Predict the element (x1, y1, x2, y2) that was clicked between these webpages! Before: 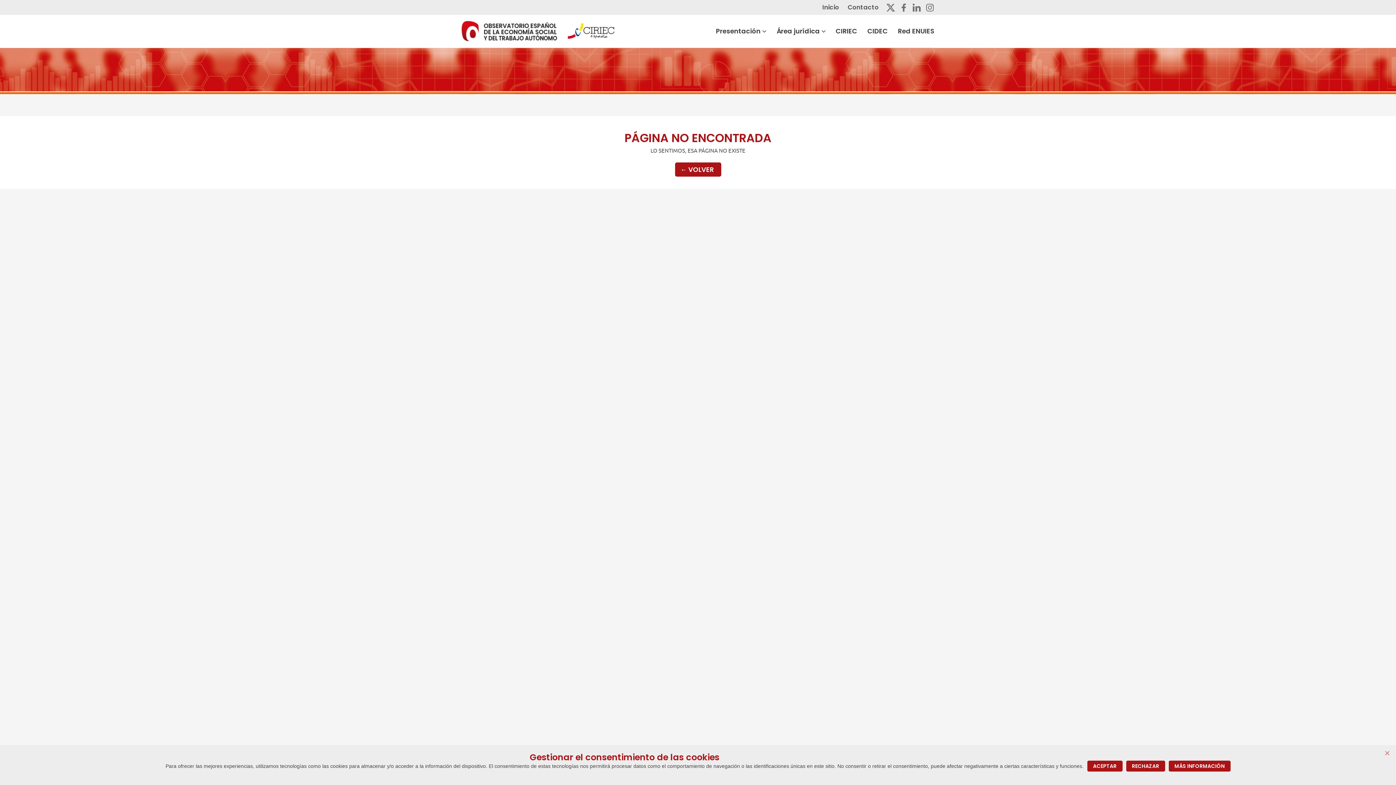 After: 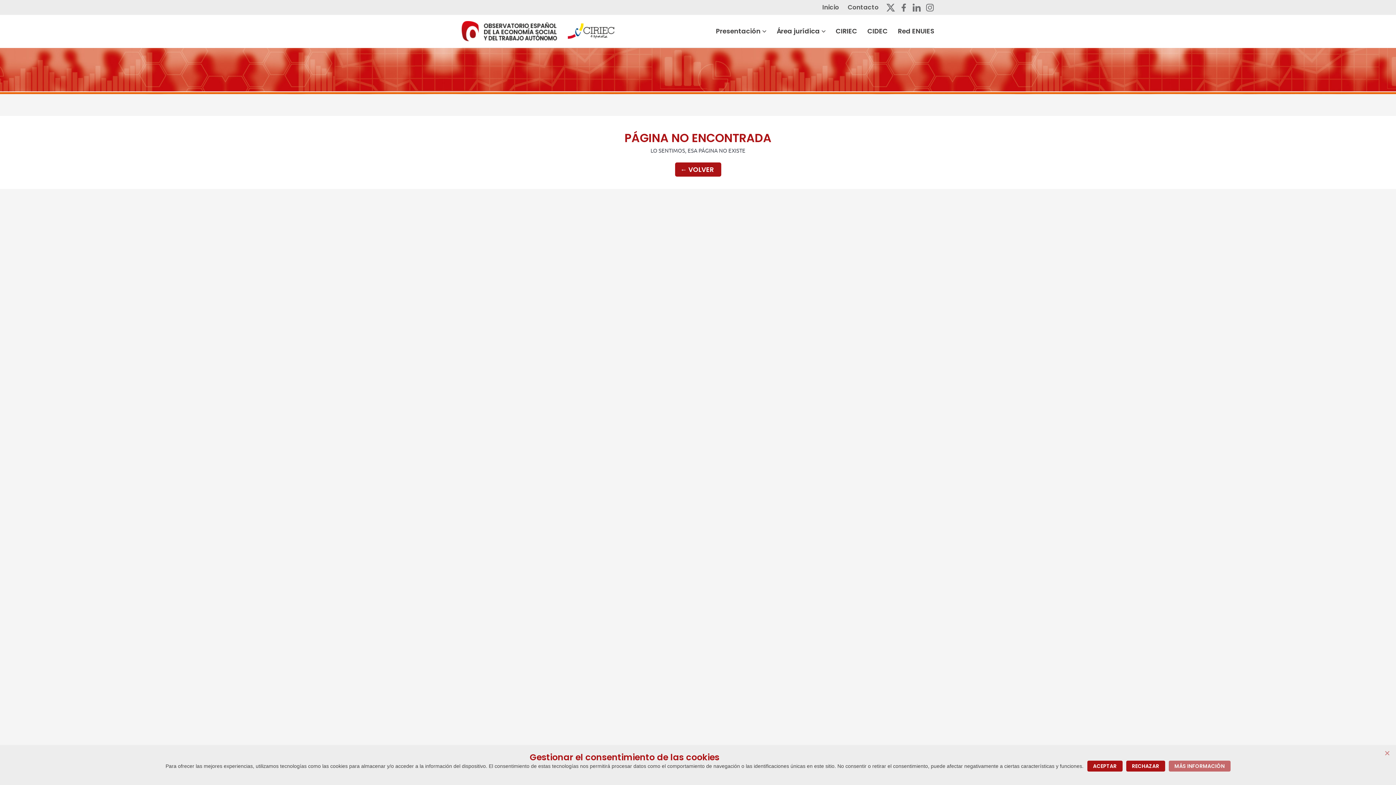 Action: bbox: (1168, 760, 1230, 771) label: MÁS INFORMACIÓN